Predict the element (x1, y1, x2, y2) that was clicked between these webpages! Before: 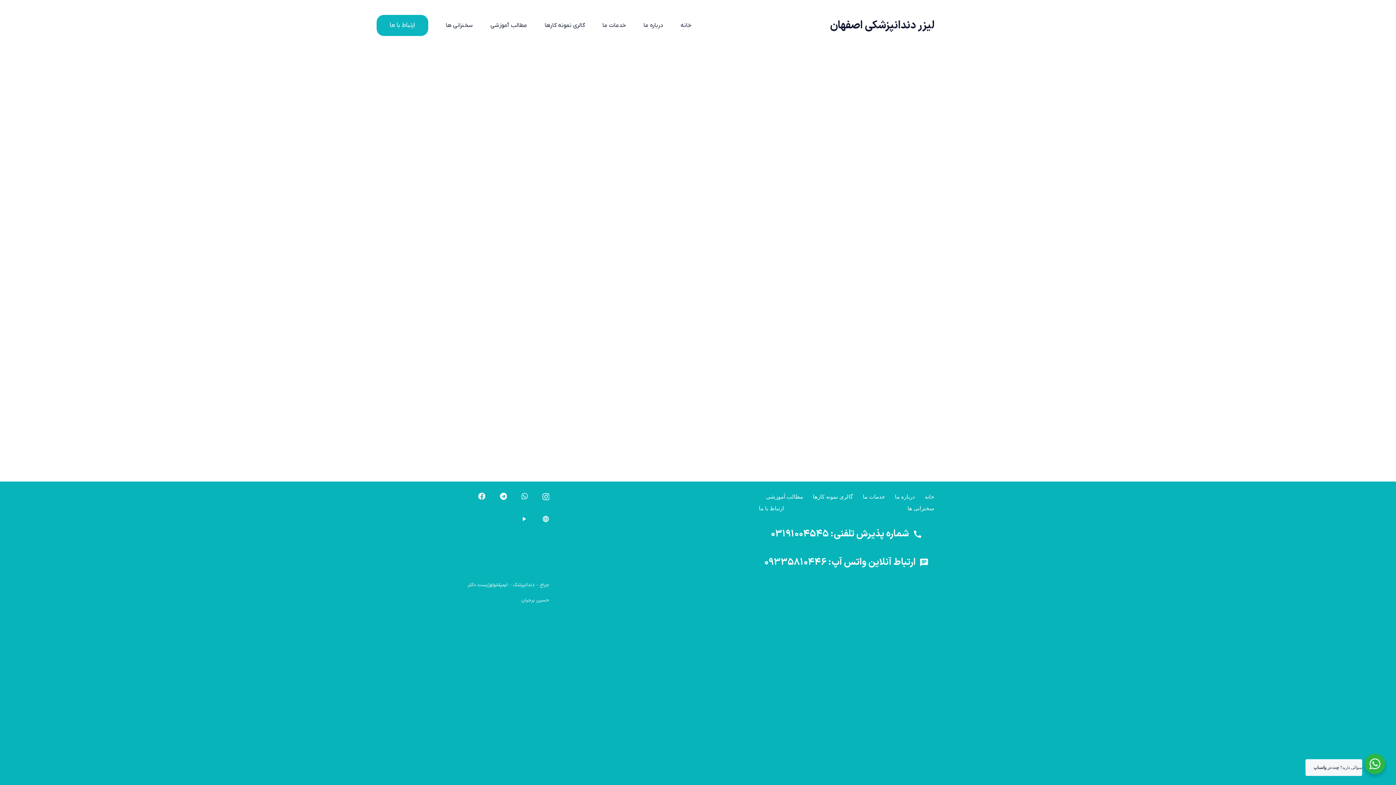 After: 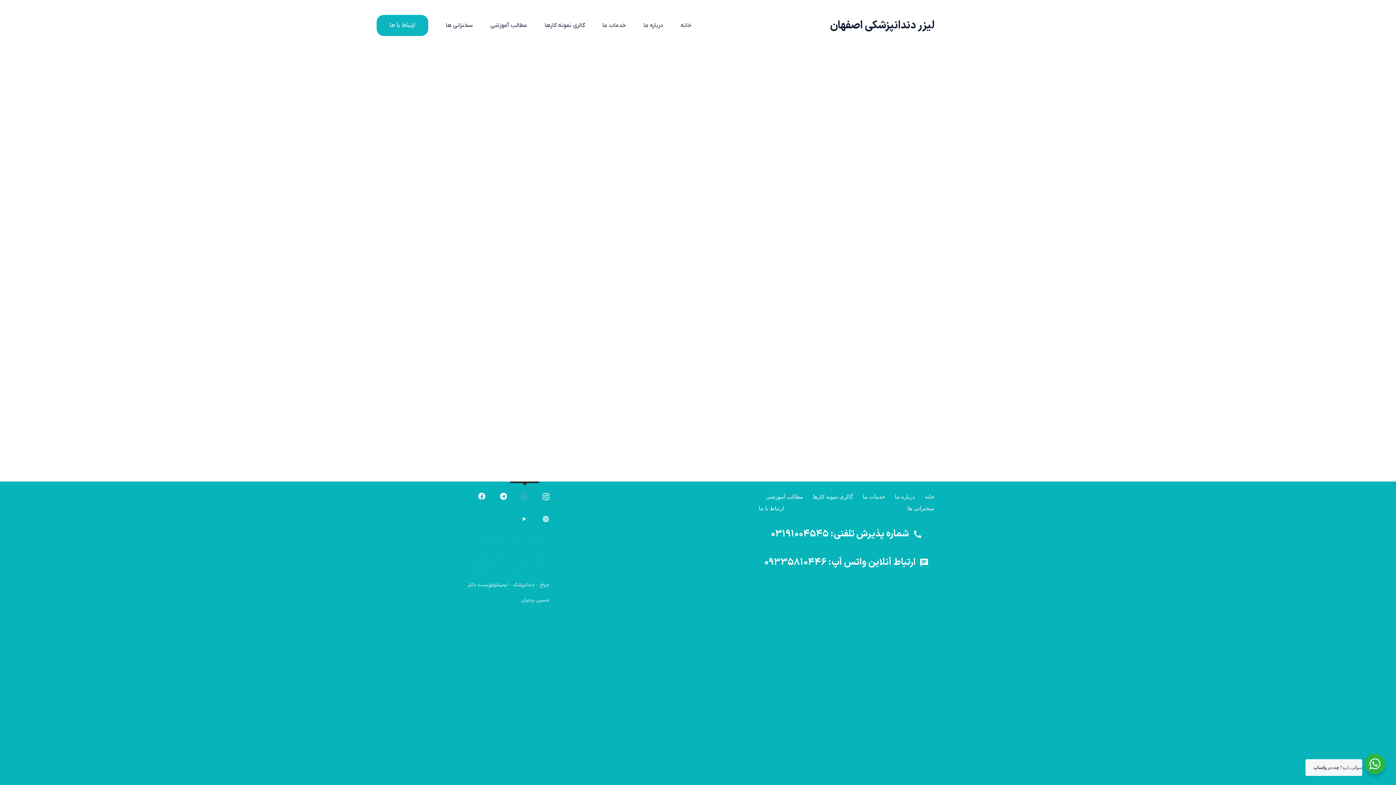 Action: label: WhatsApp bbox: (521, 493, 528, 500)